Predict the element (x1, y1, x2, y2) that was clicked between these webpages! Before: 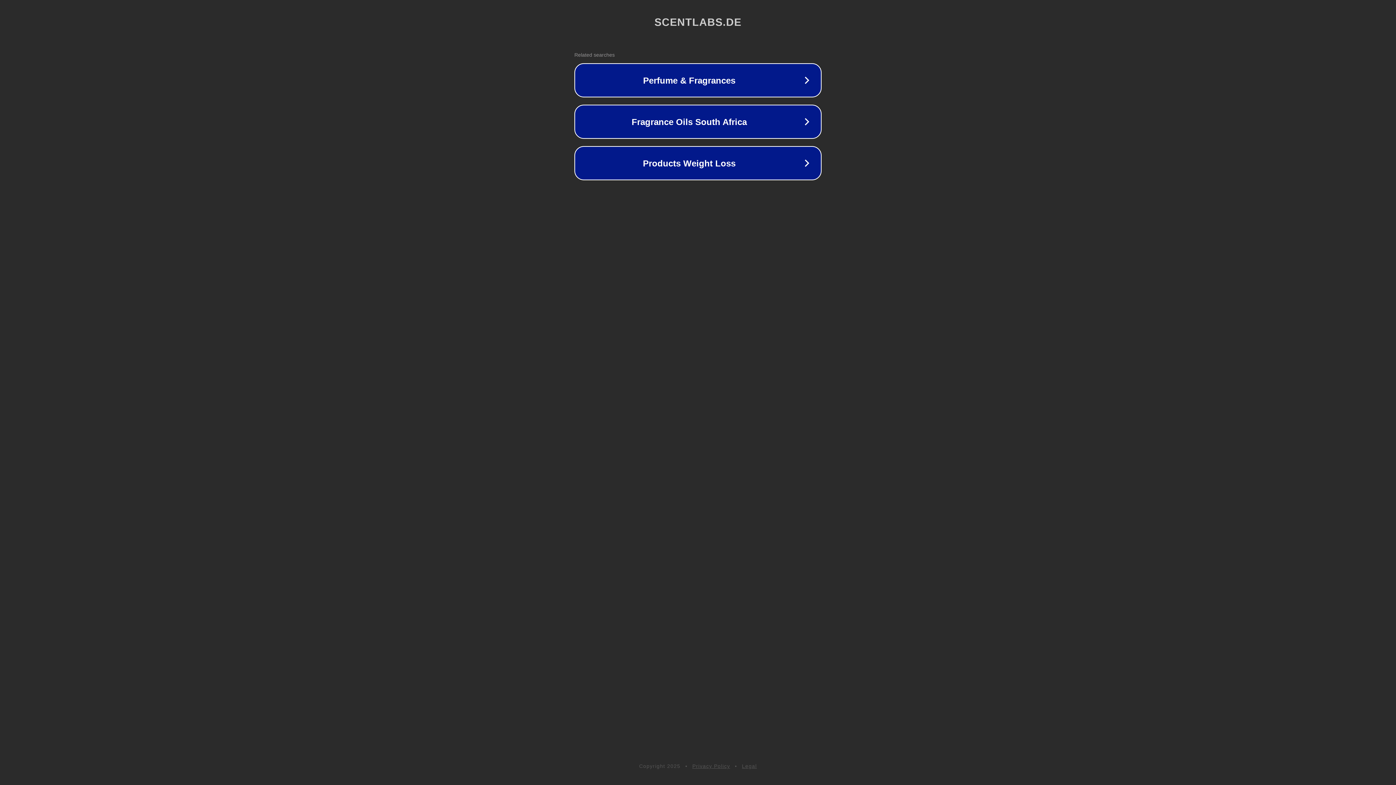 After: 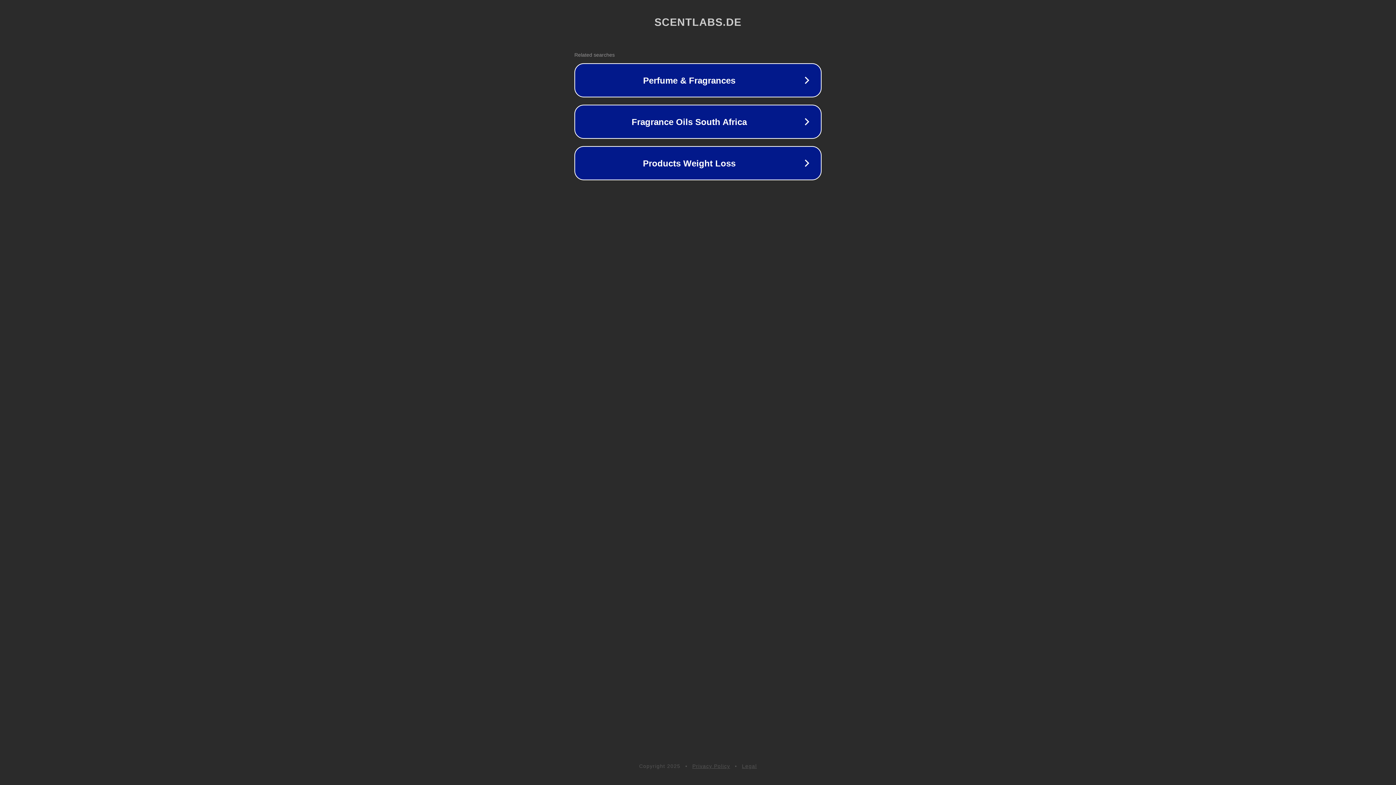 Action: bbox: (692, 763, 730, 769) label: Privacy Policy